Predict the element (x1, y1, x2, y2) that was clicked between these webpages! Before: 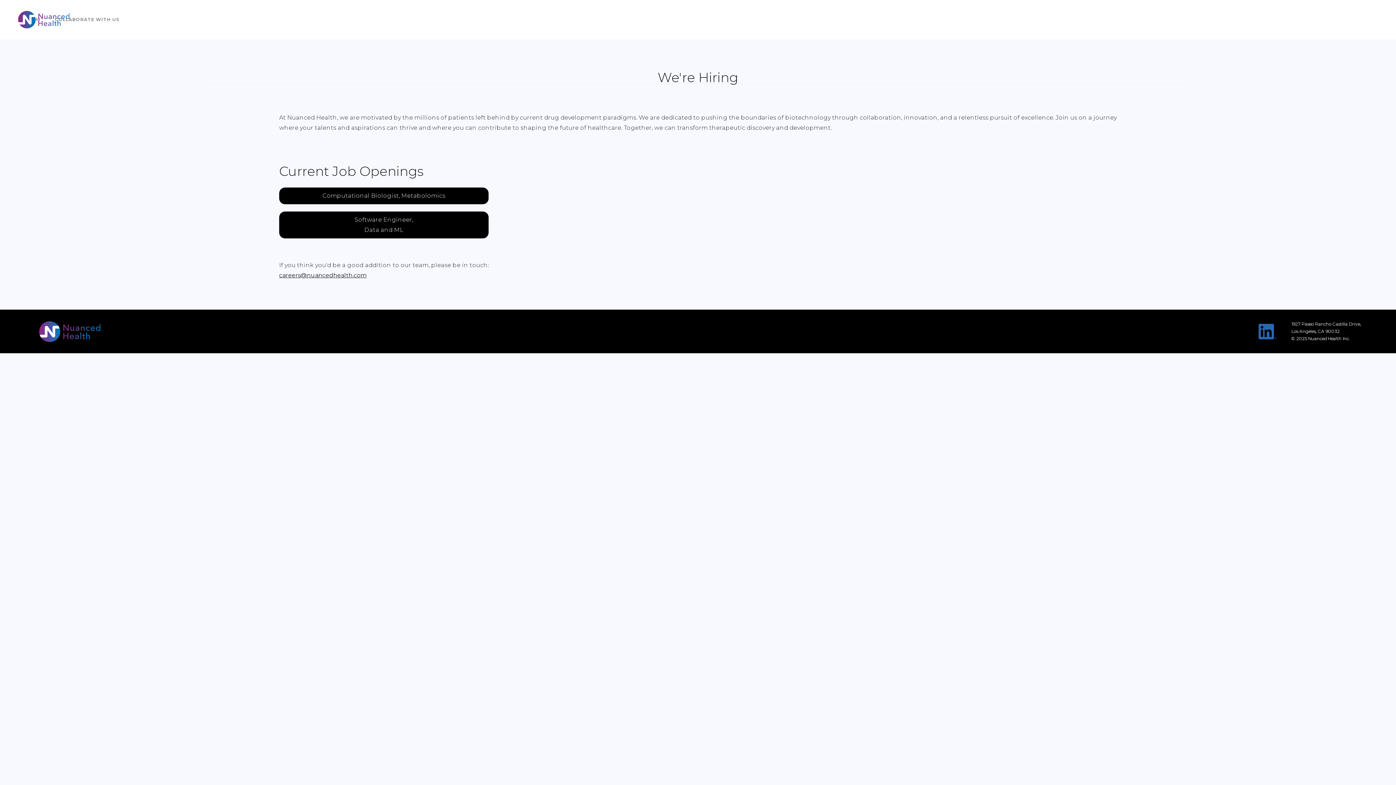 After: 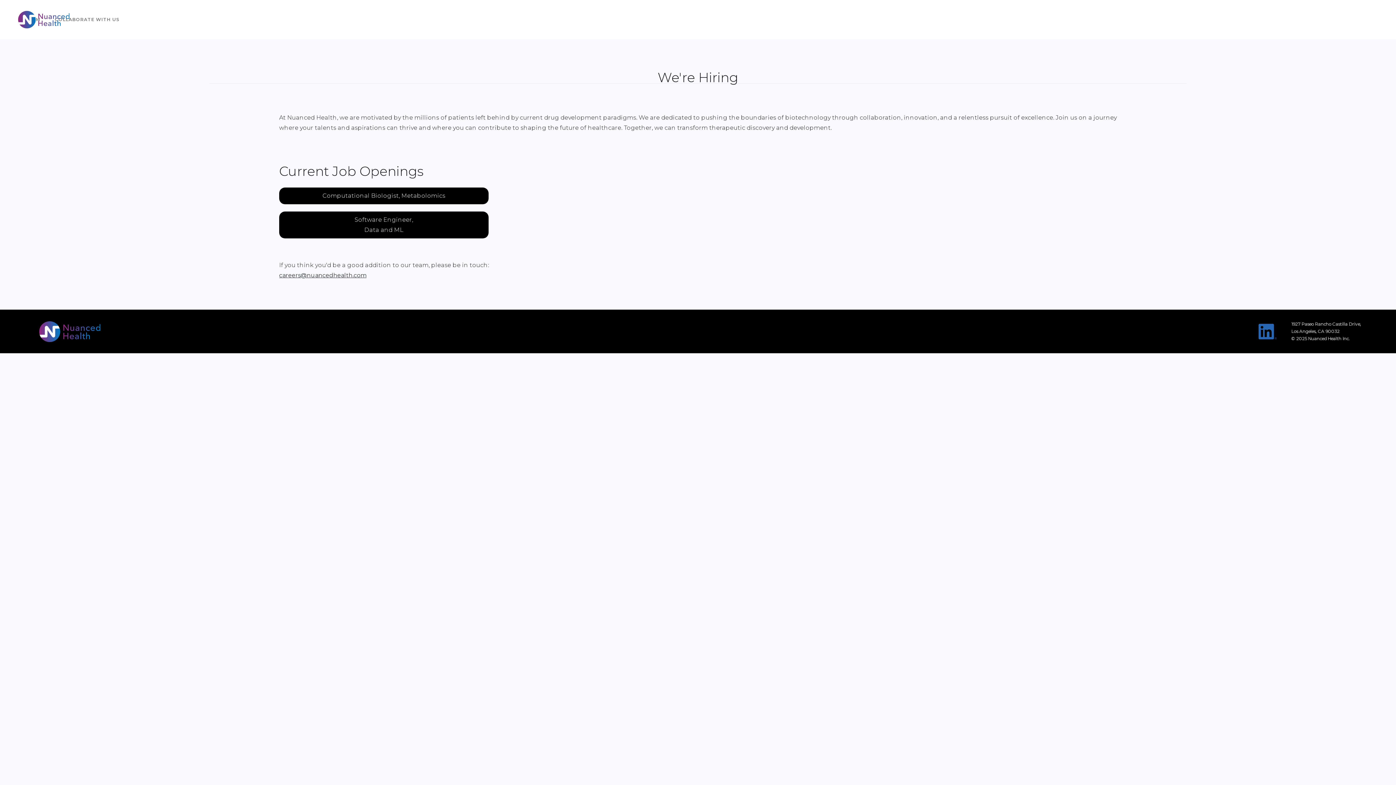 Action: bbox: (279, 270, 1117, 280) label: careers@nuancedhealth.com